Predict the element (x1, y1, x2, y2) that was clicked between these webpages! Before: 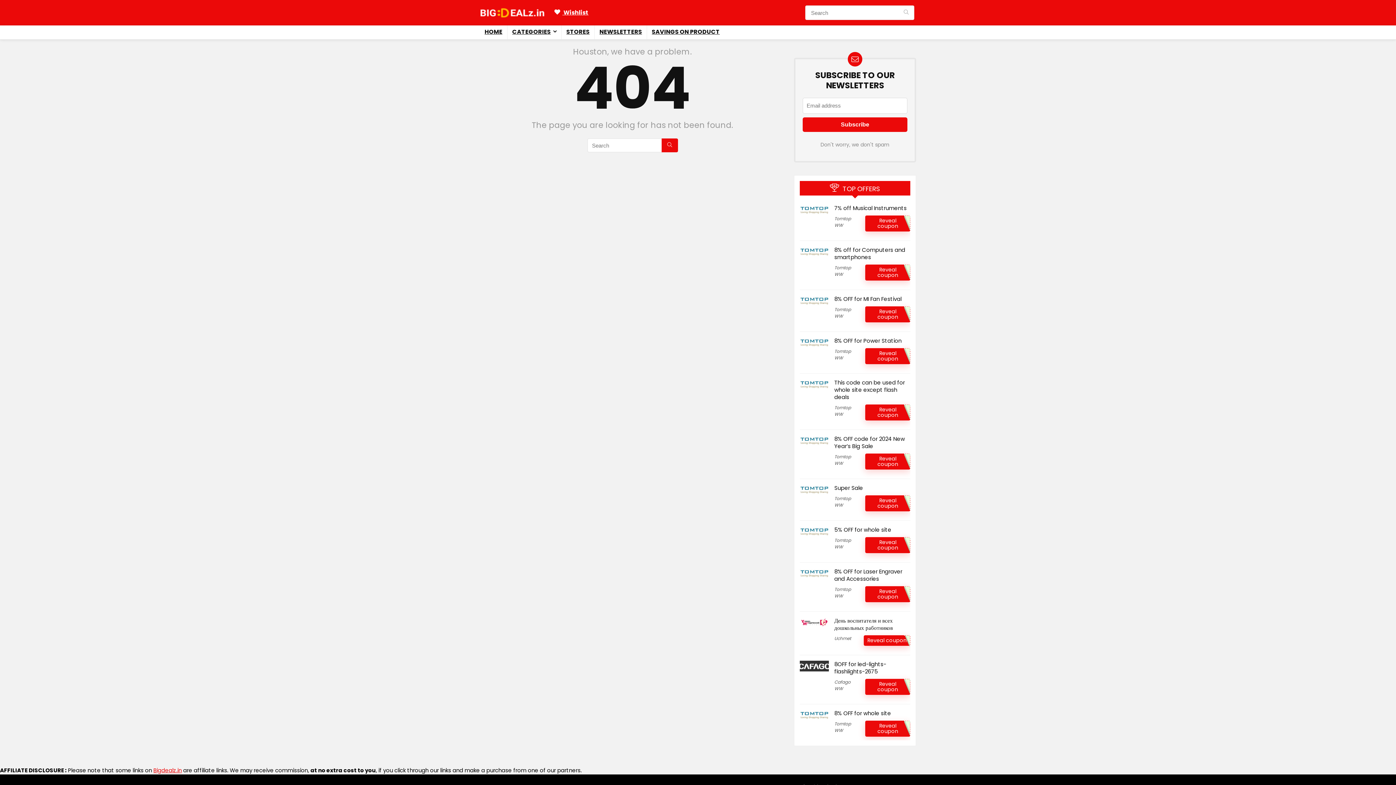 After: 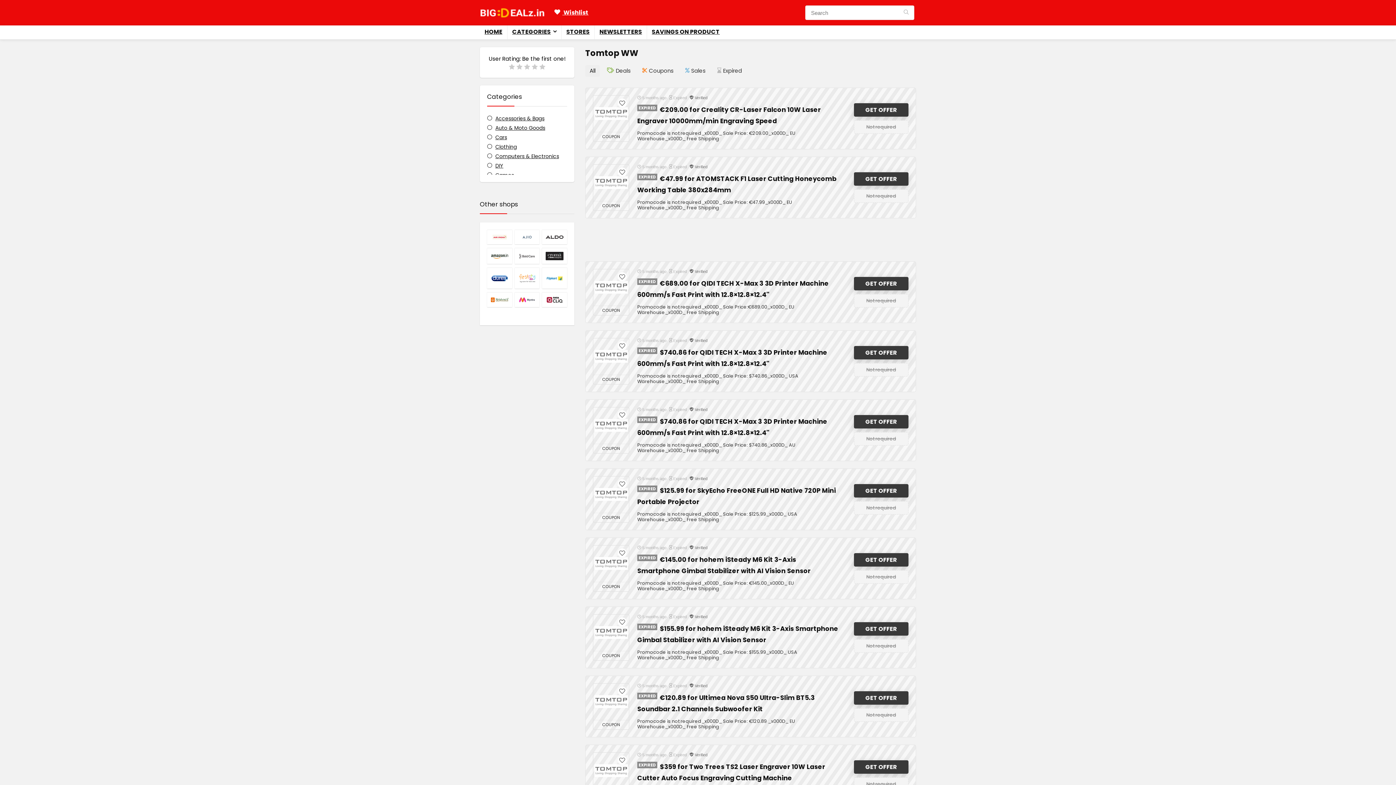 Action: bbox: (834, 453, 851, 466) label: Tomtop WW